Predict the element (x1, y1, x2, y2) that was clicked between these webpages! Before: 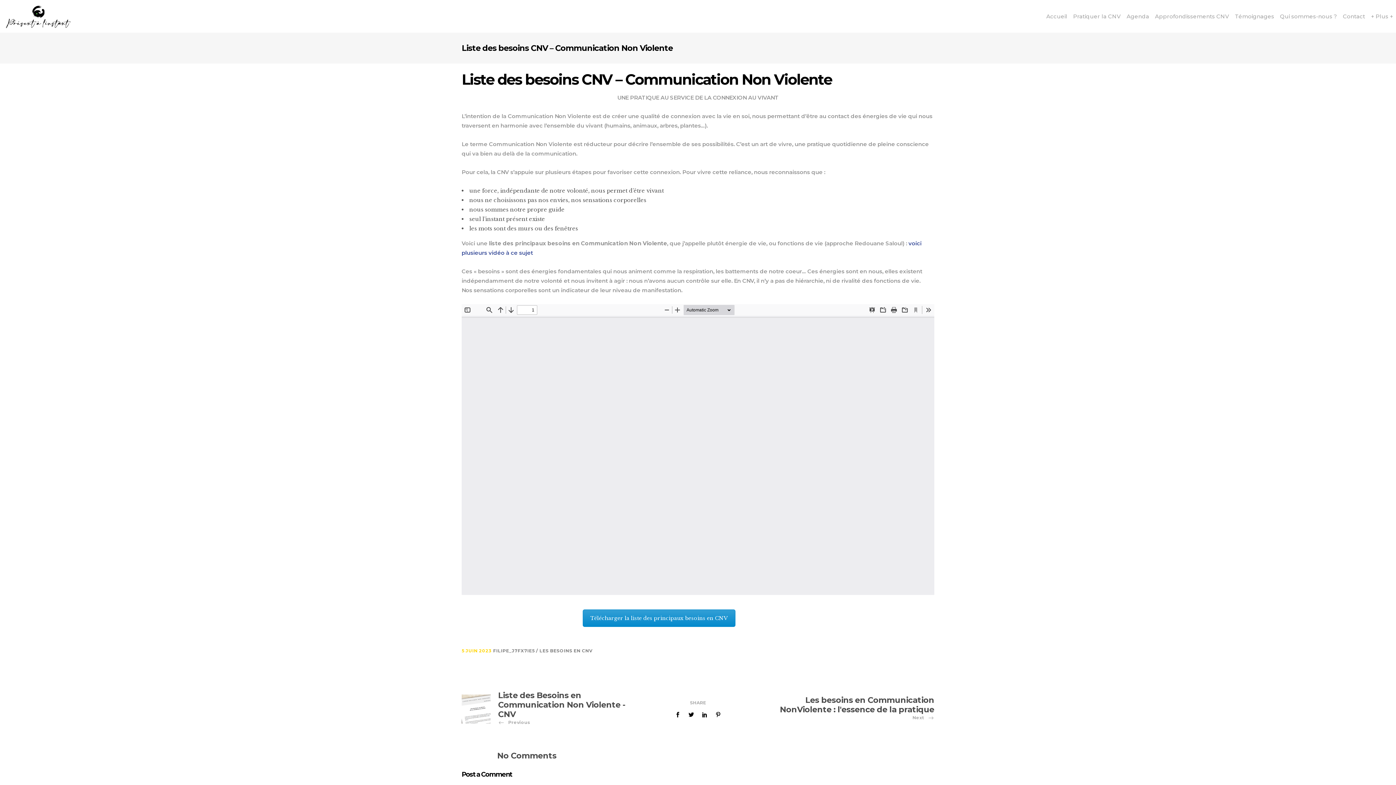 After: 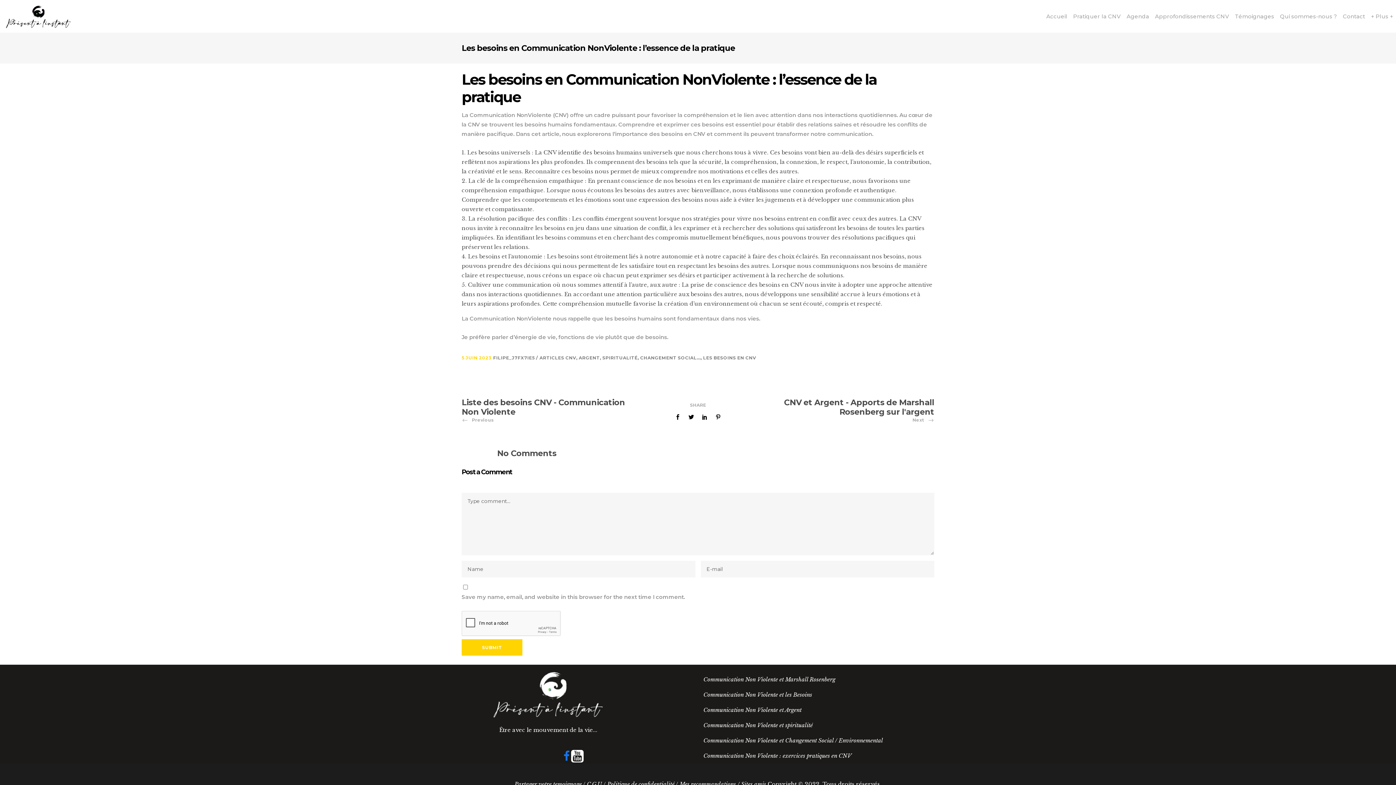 Action: bbox: (764, 695, 934, 722) label: Les besoins en Communication NonViolente : l'essence de la pratique
Next